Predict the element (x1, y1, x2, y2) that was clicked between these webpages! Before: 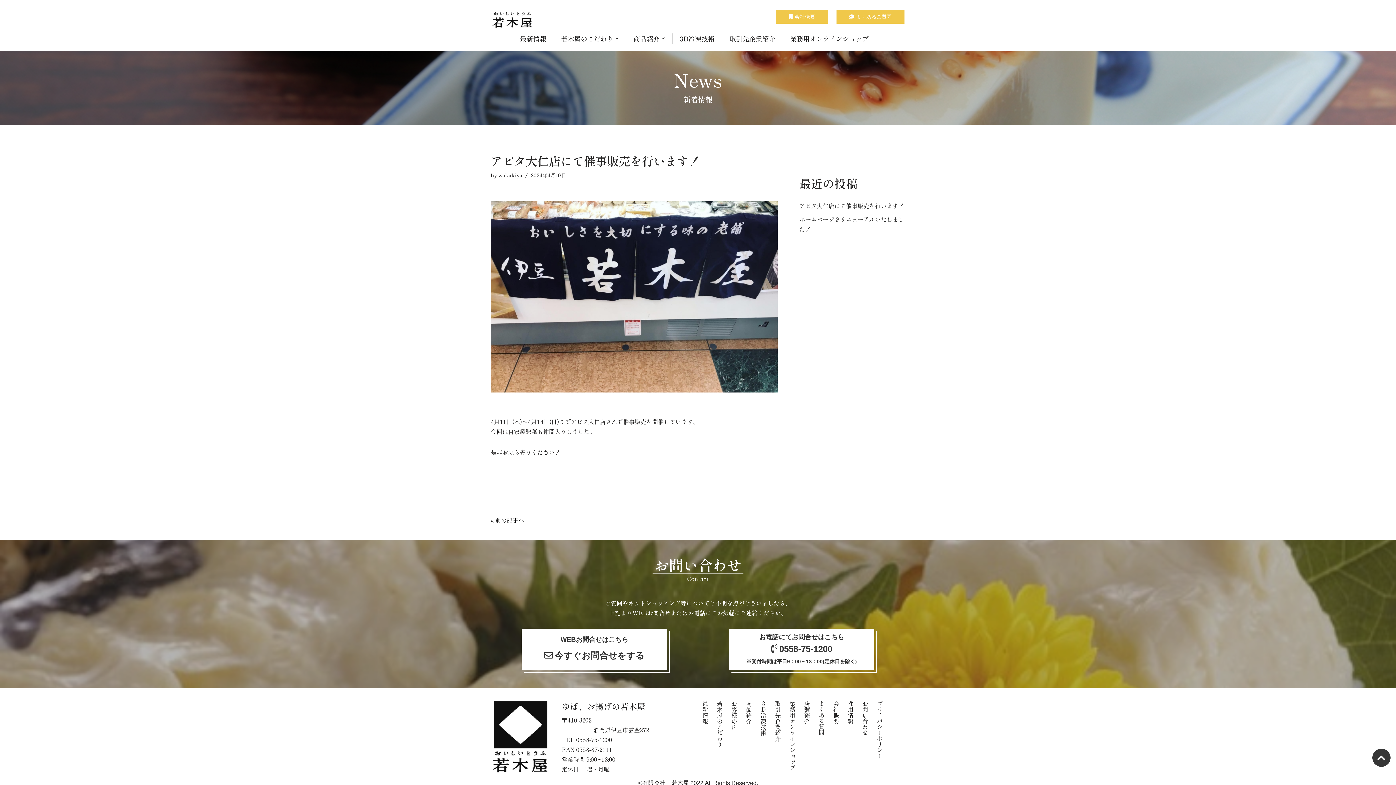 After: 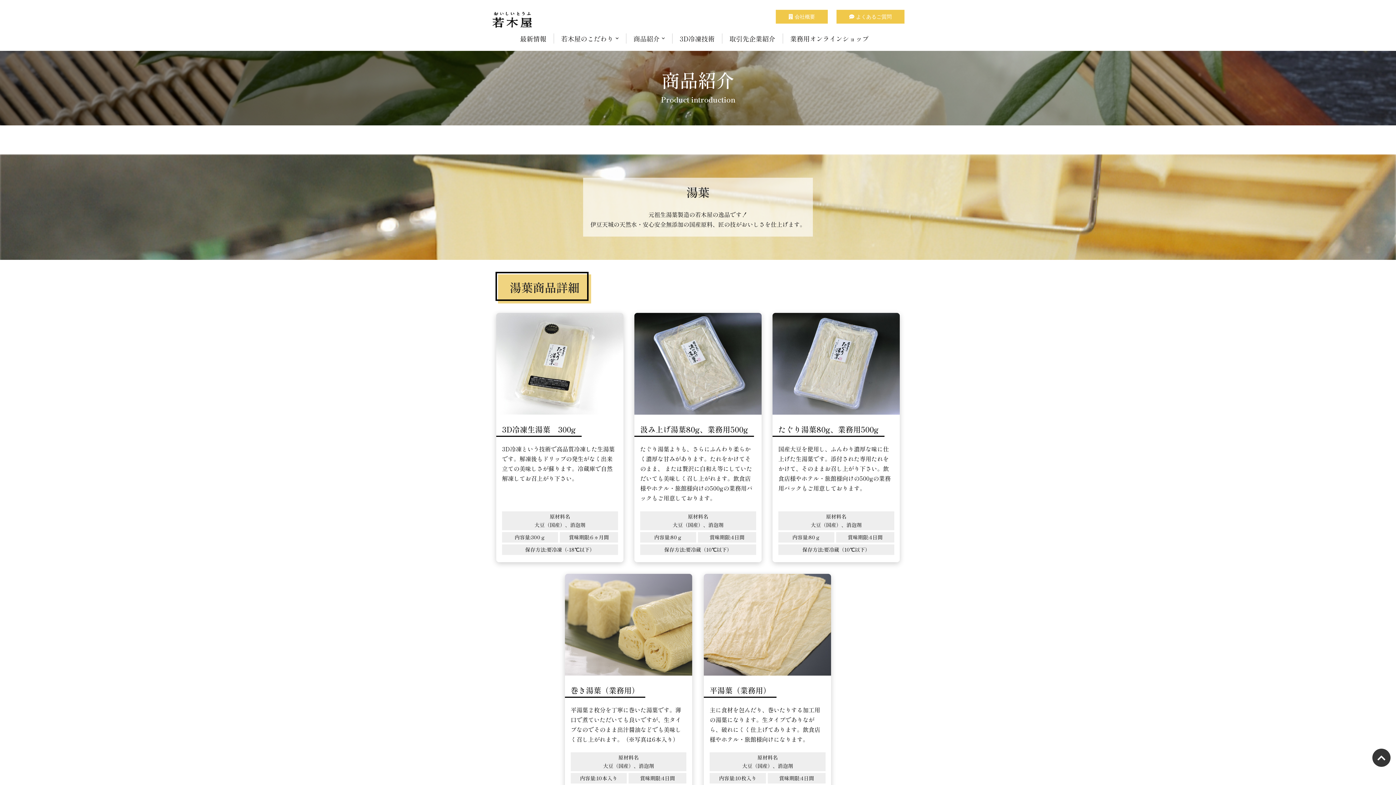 Action: label: 商品紹介 bbox: (633, 33, 664, 43)